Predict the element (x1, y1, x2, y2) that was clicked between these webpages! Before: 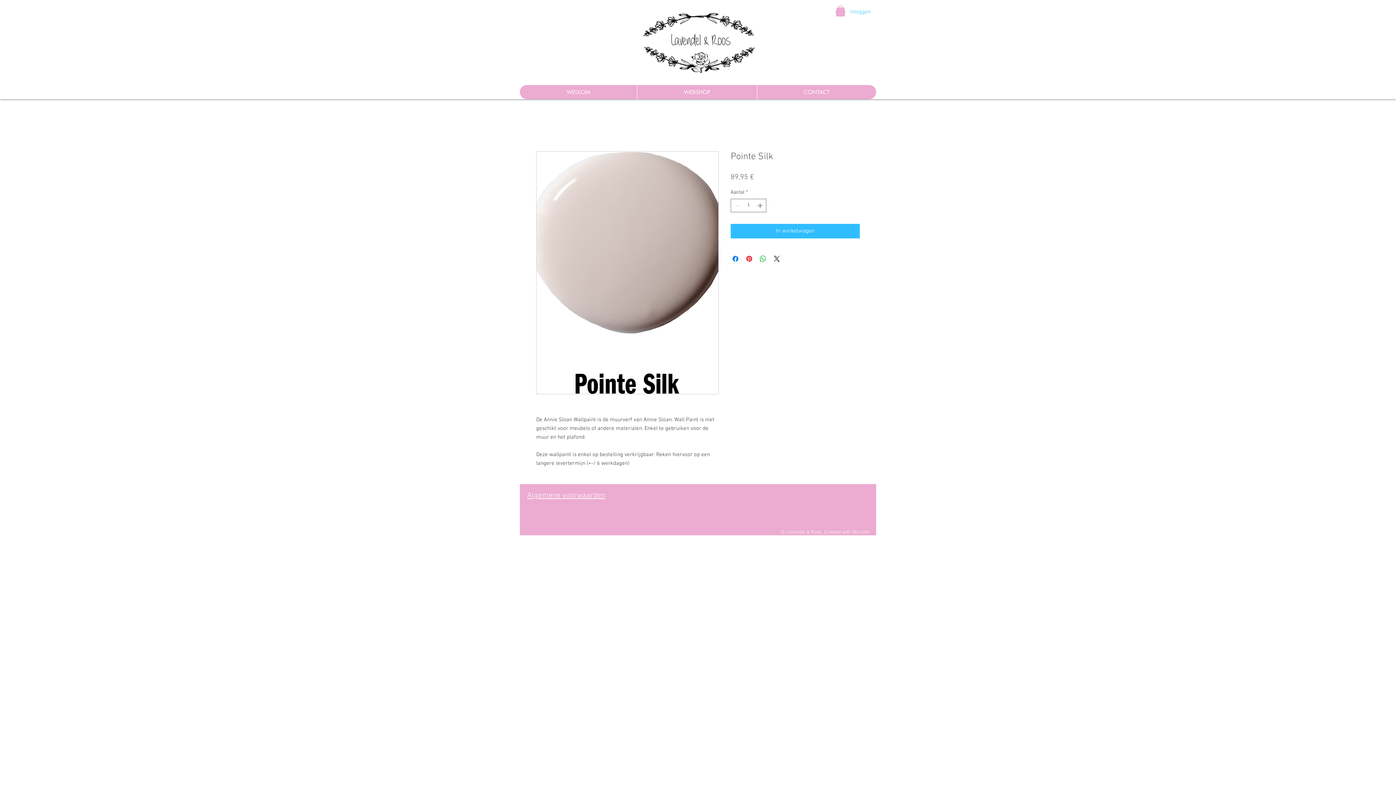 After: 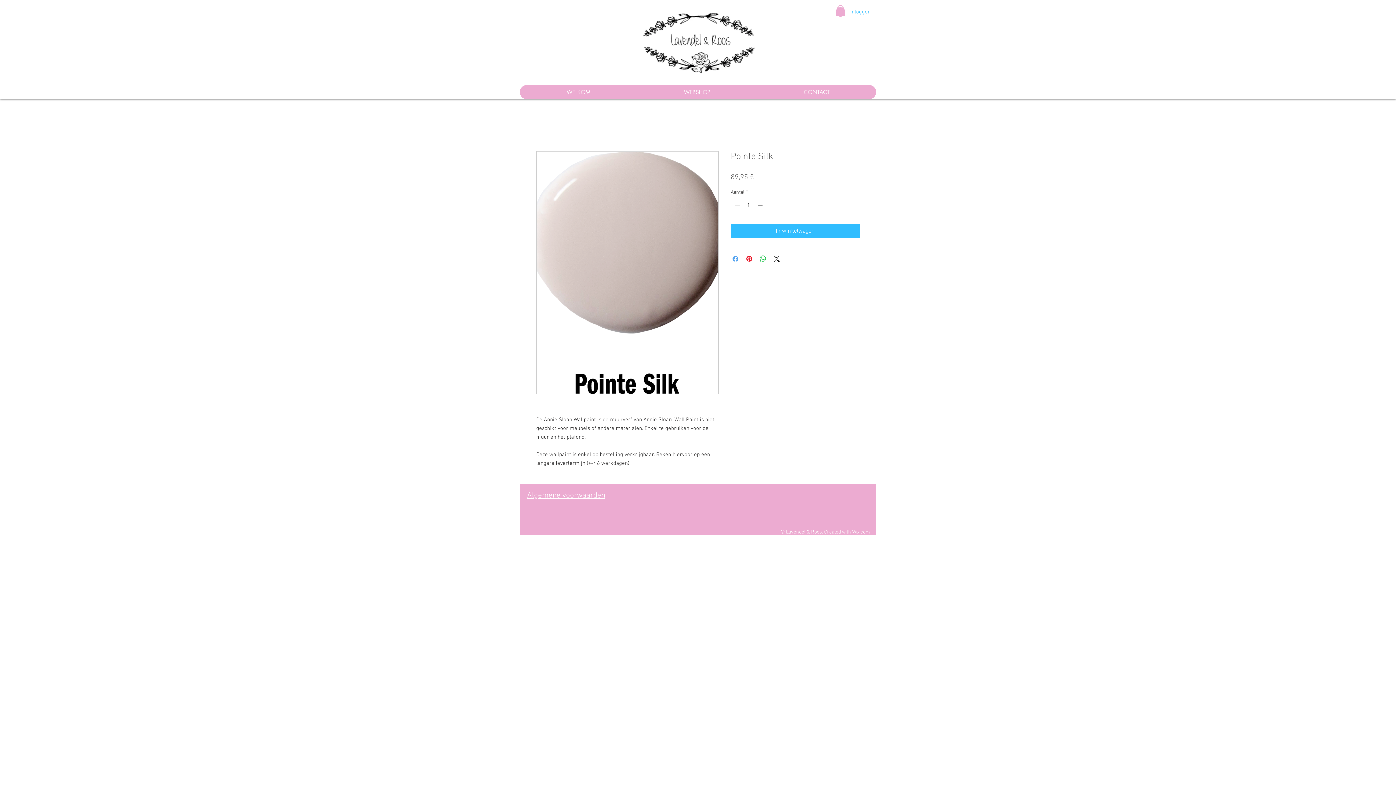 Action: label: Delen op Facebook bbox: (731, 254, 740, 263)